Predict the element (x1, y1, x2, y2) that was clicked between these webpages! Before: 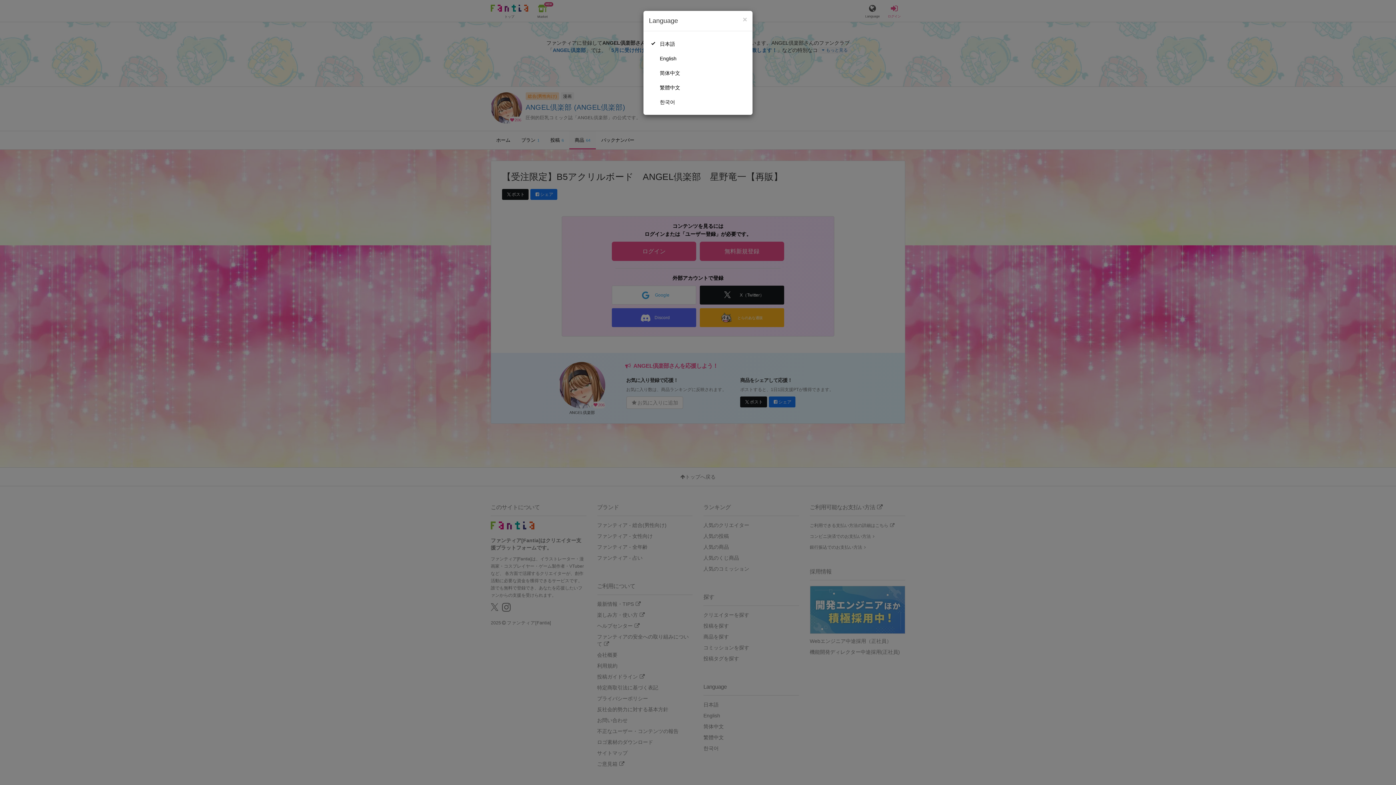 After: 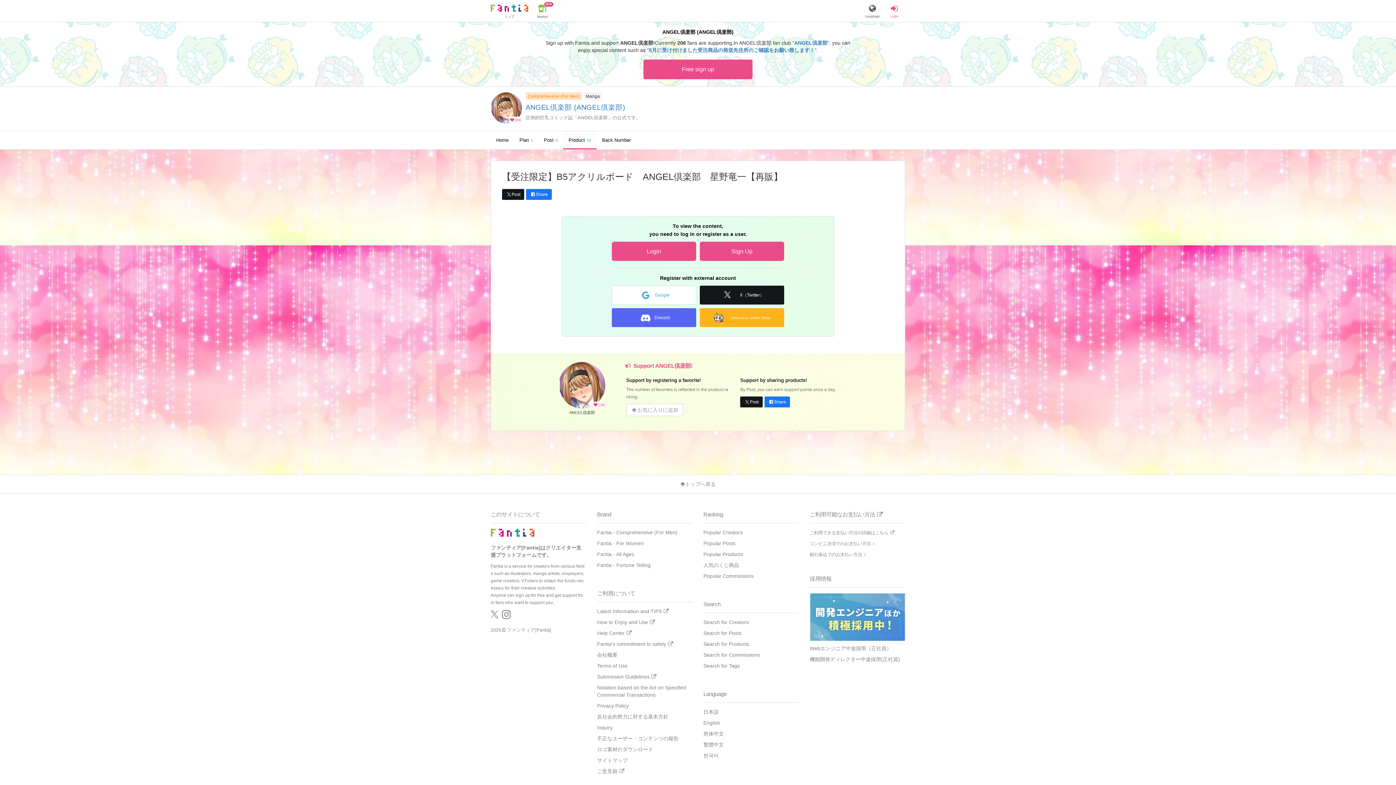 Action: bbox: (649, 51, 747, 65) label: English